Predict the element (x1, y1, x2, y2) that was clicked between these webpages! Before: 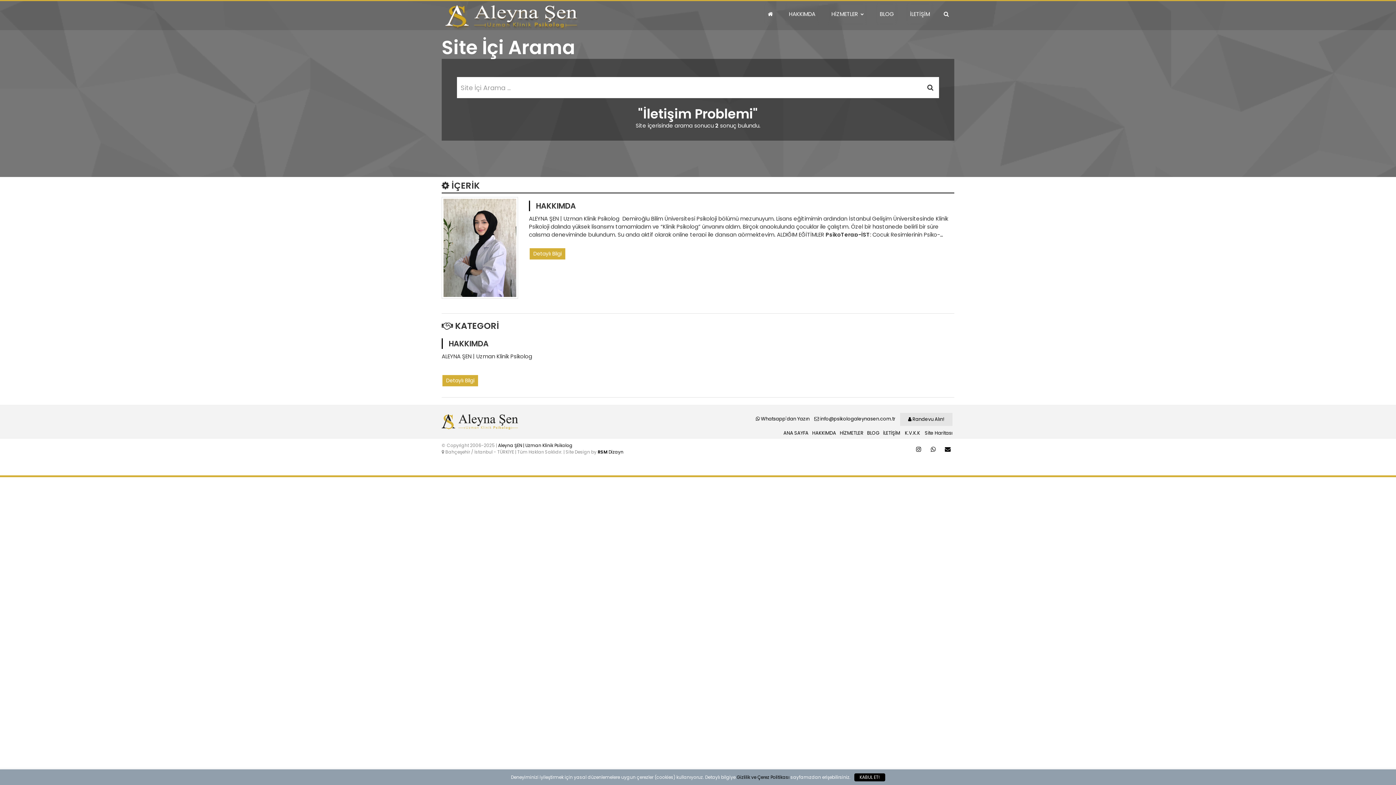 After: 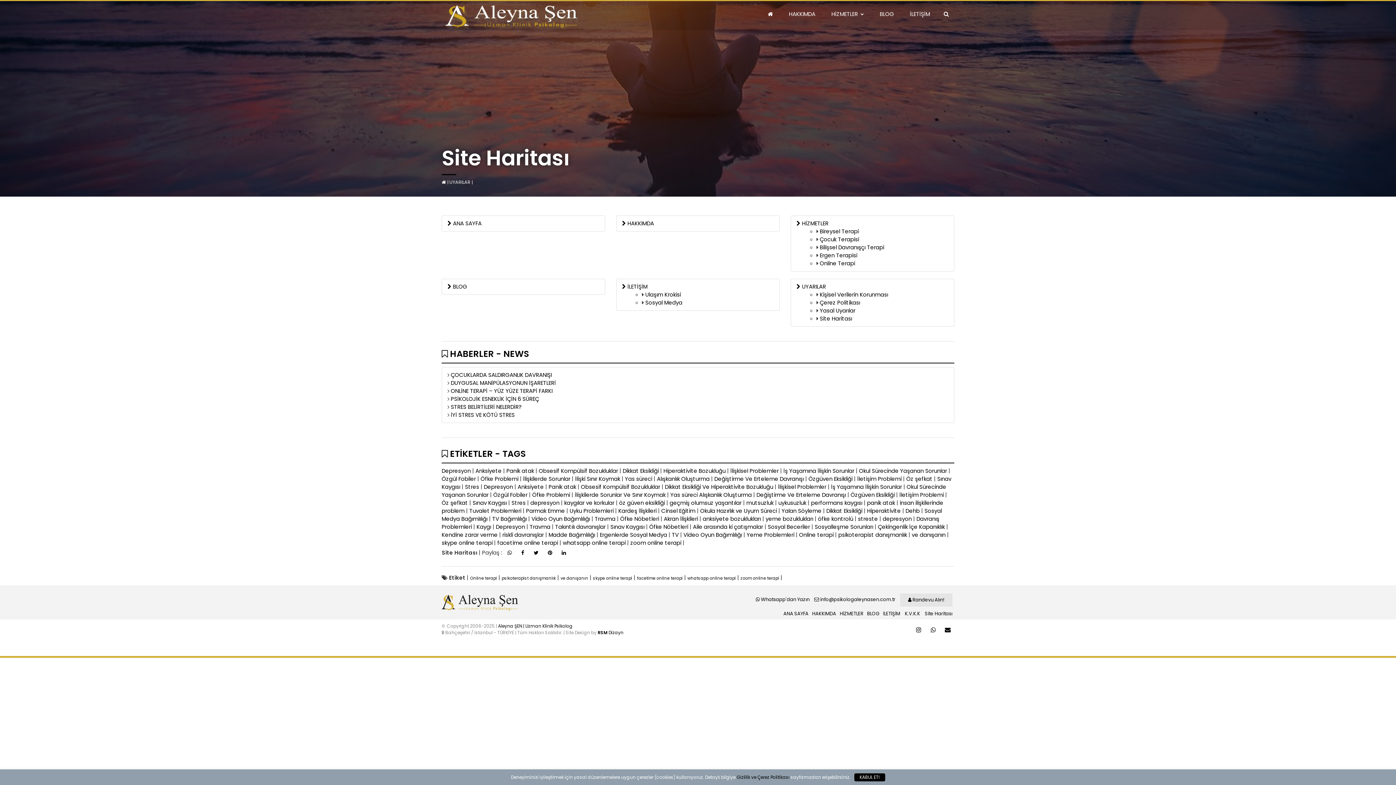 Action: label: Site Haritası bbox: (925, 429, 952, 436)